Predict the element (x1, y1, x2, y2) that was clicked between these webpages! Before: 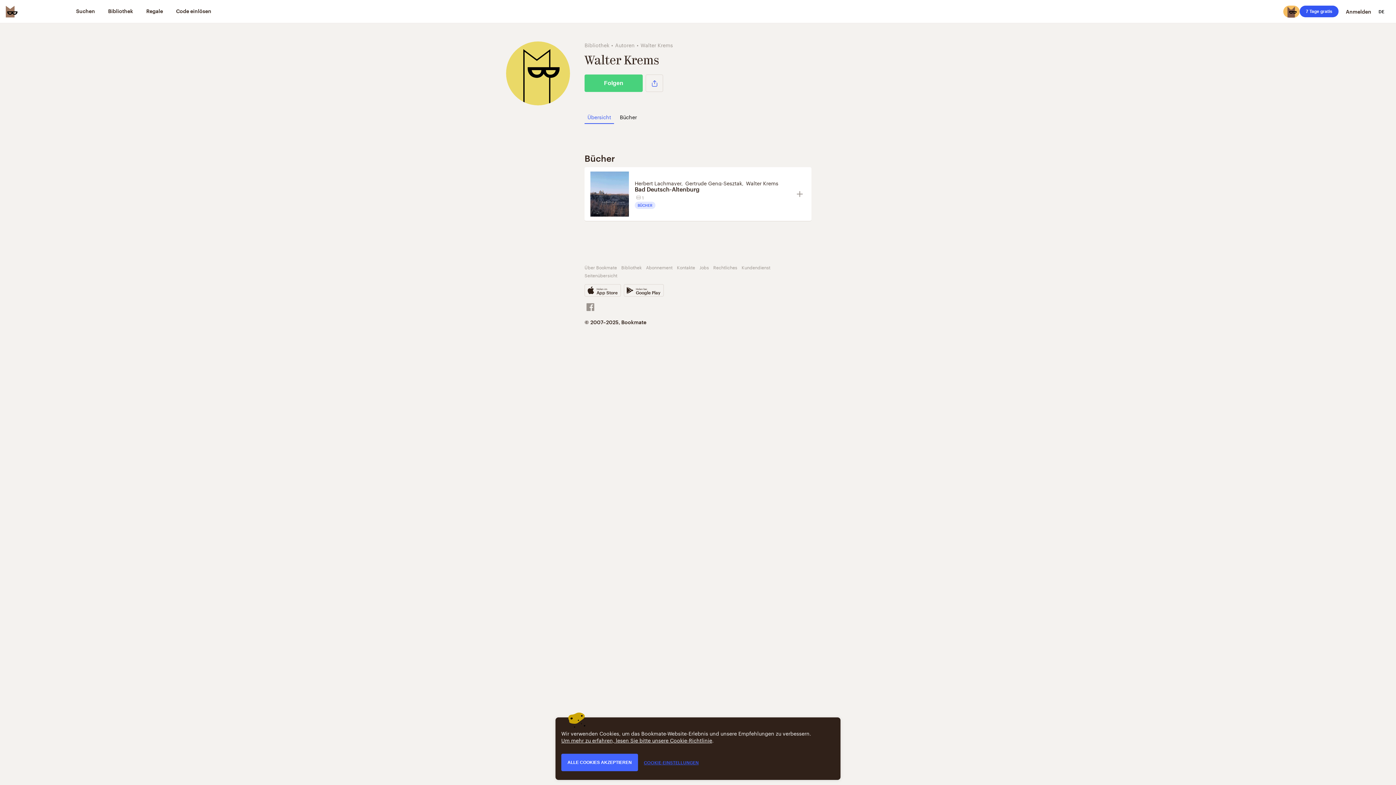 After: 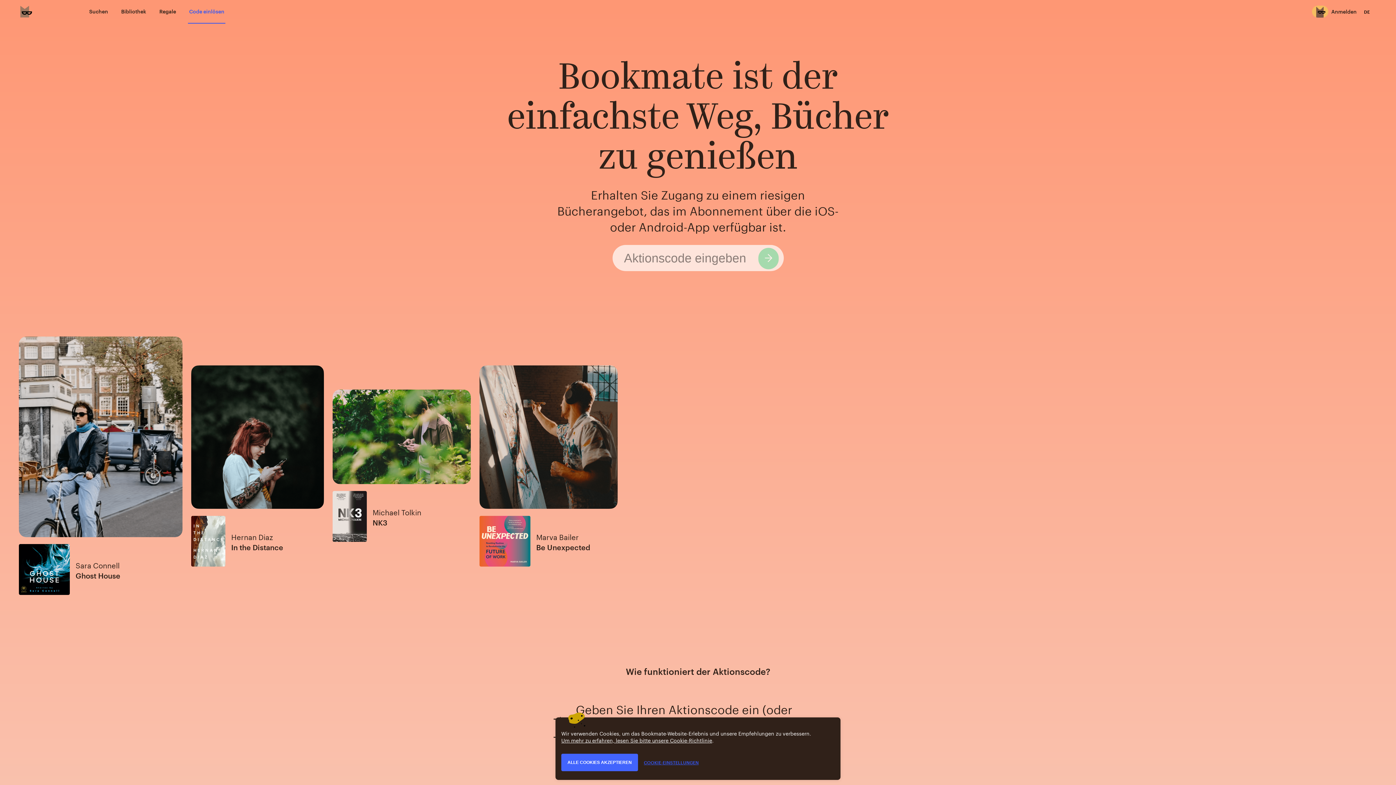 Action: bbox: (175, 0, 212, 23) label: Code einlösen